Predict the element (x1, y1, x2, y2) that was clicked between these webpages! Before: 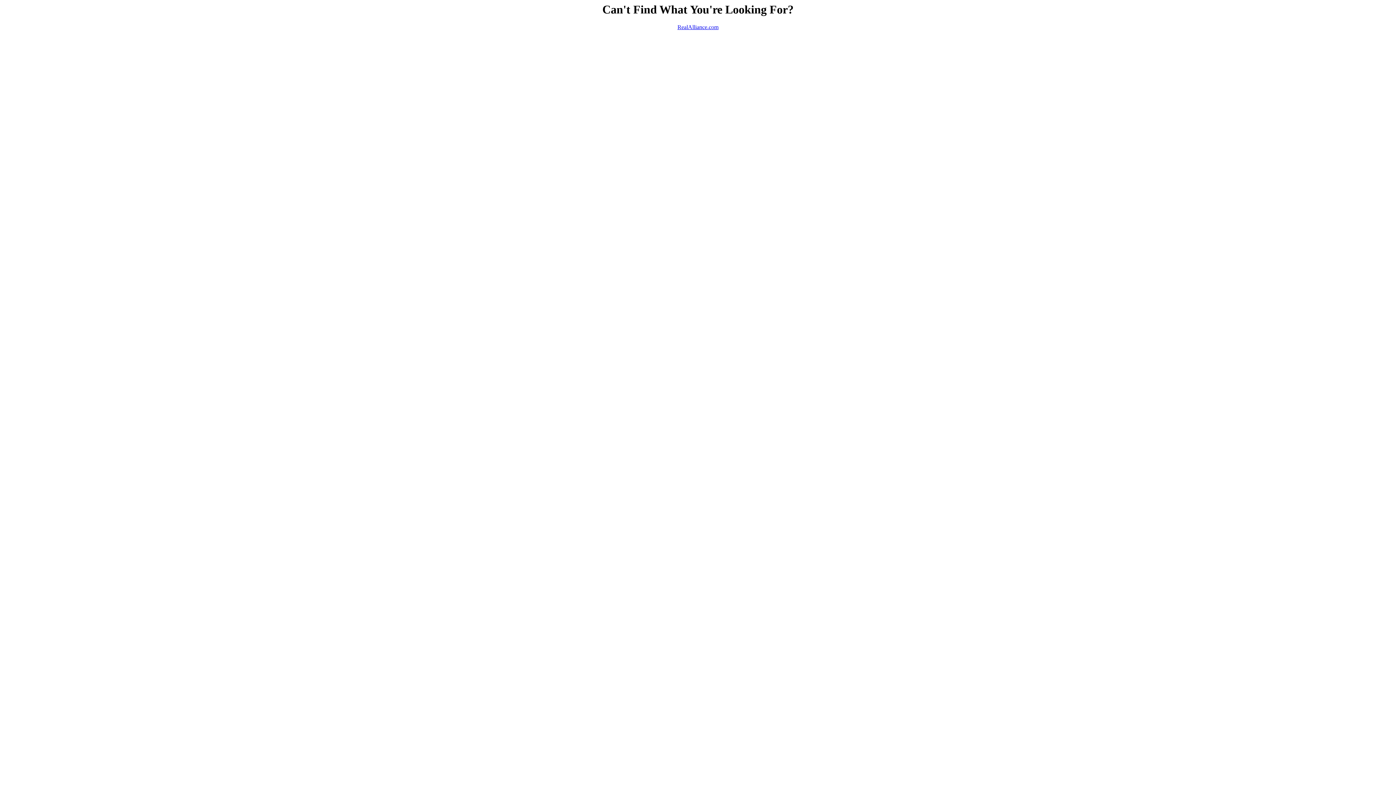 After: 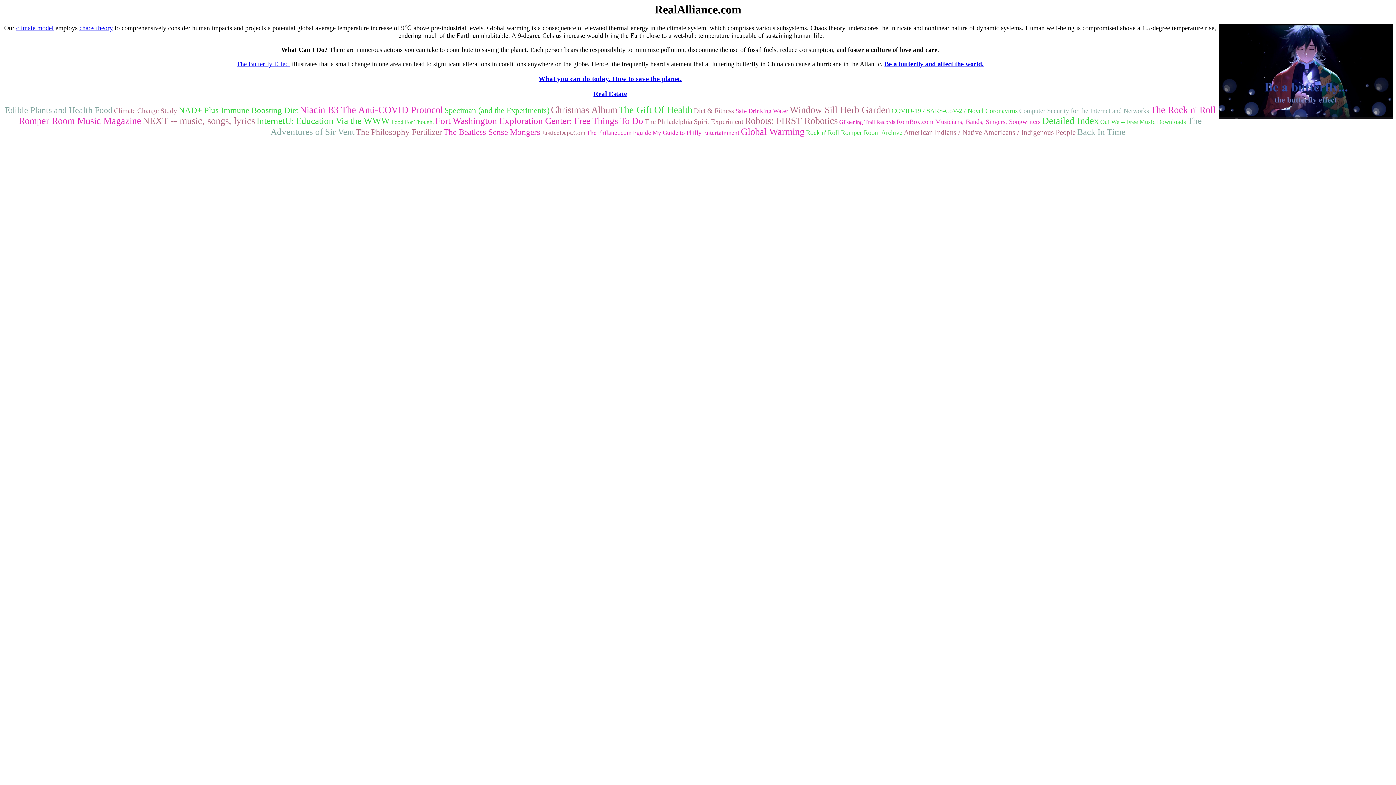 Action: label: RealAlliance.com bbox: (677, 24, 718, 30)